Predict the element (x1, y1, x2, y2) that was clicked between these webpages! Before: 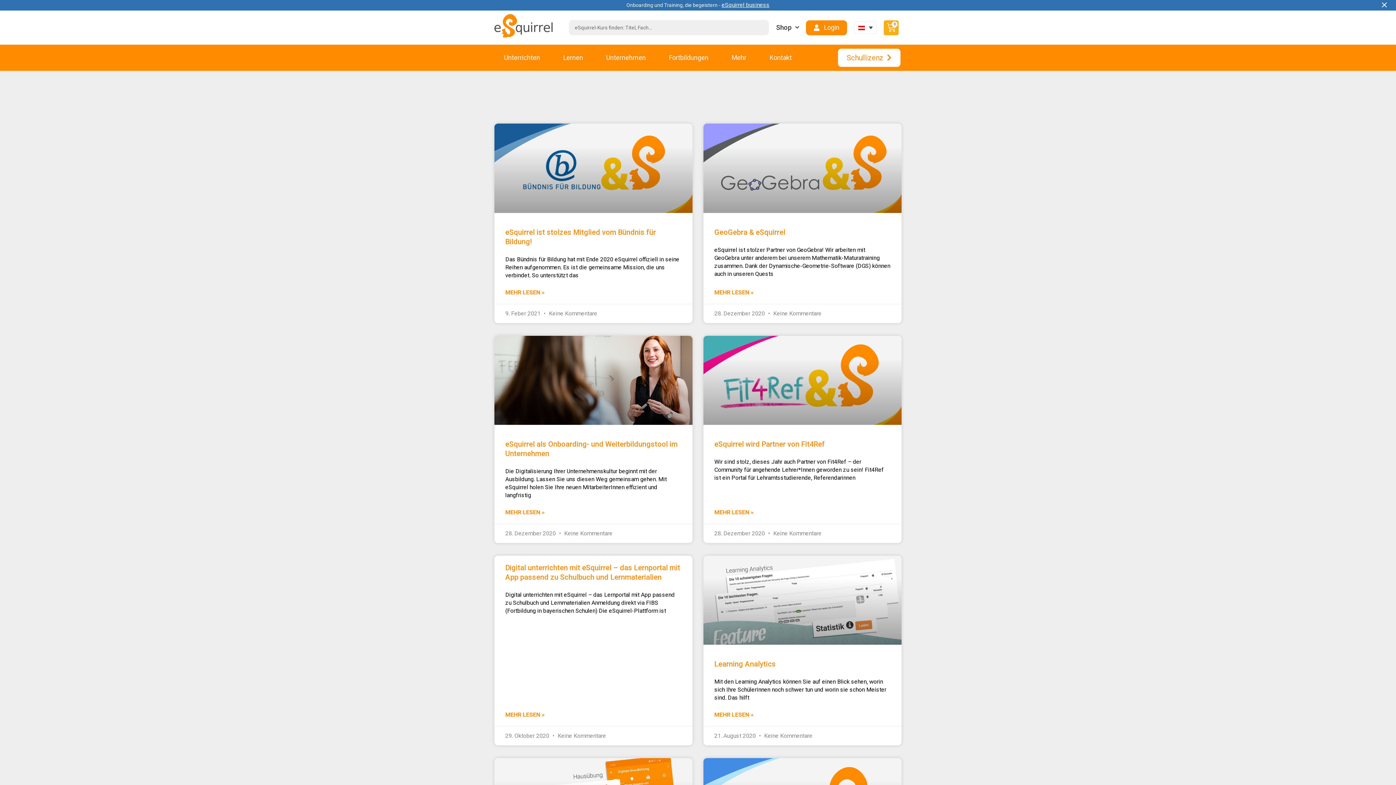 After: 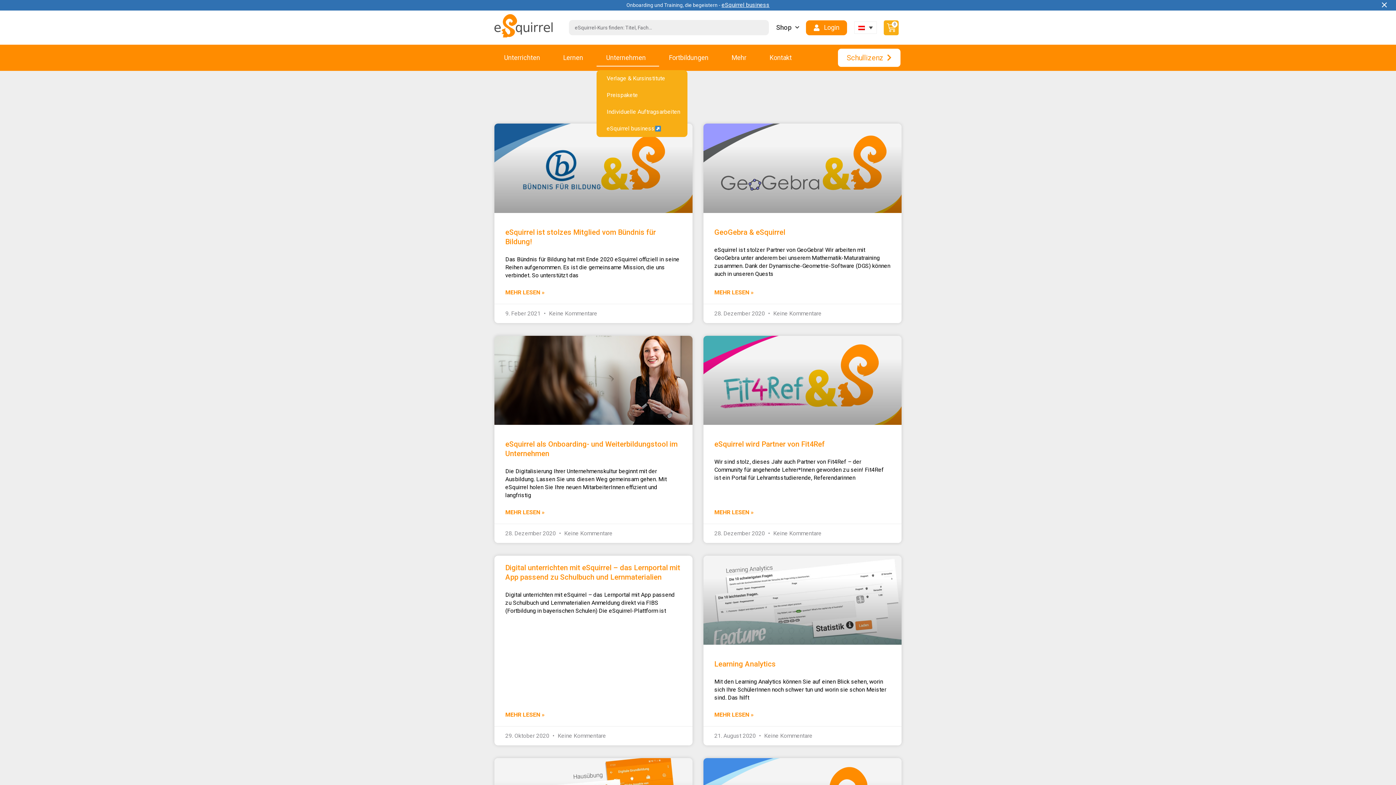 Action: bbox: (596, 49, 659, 66) label: Unternehmen